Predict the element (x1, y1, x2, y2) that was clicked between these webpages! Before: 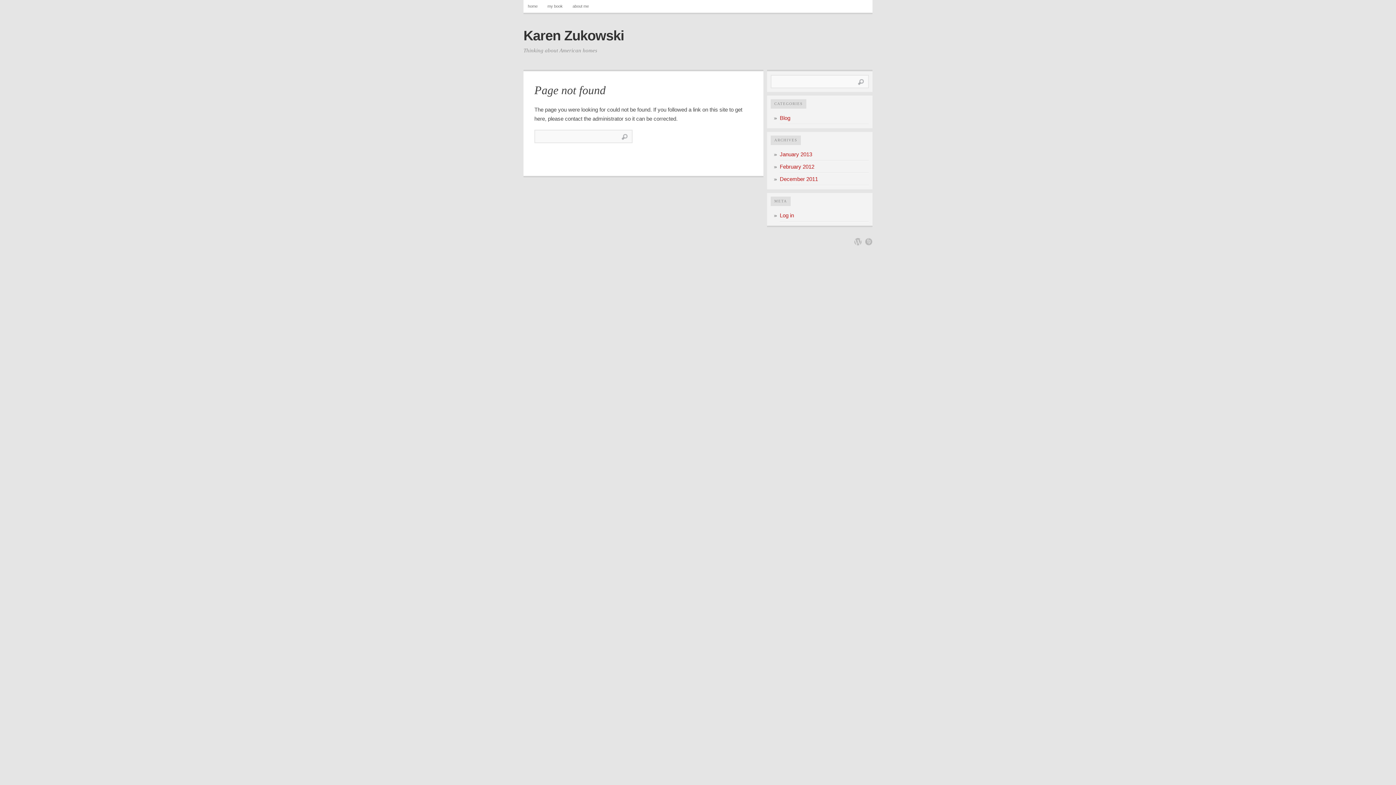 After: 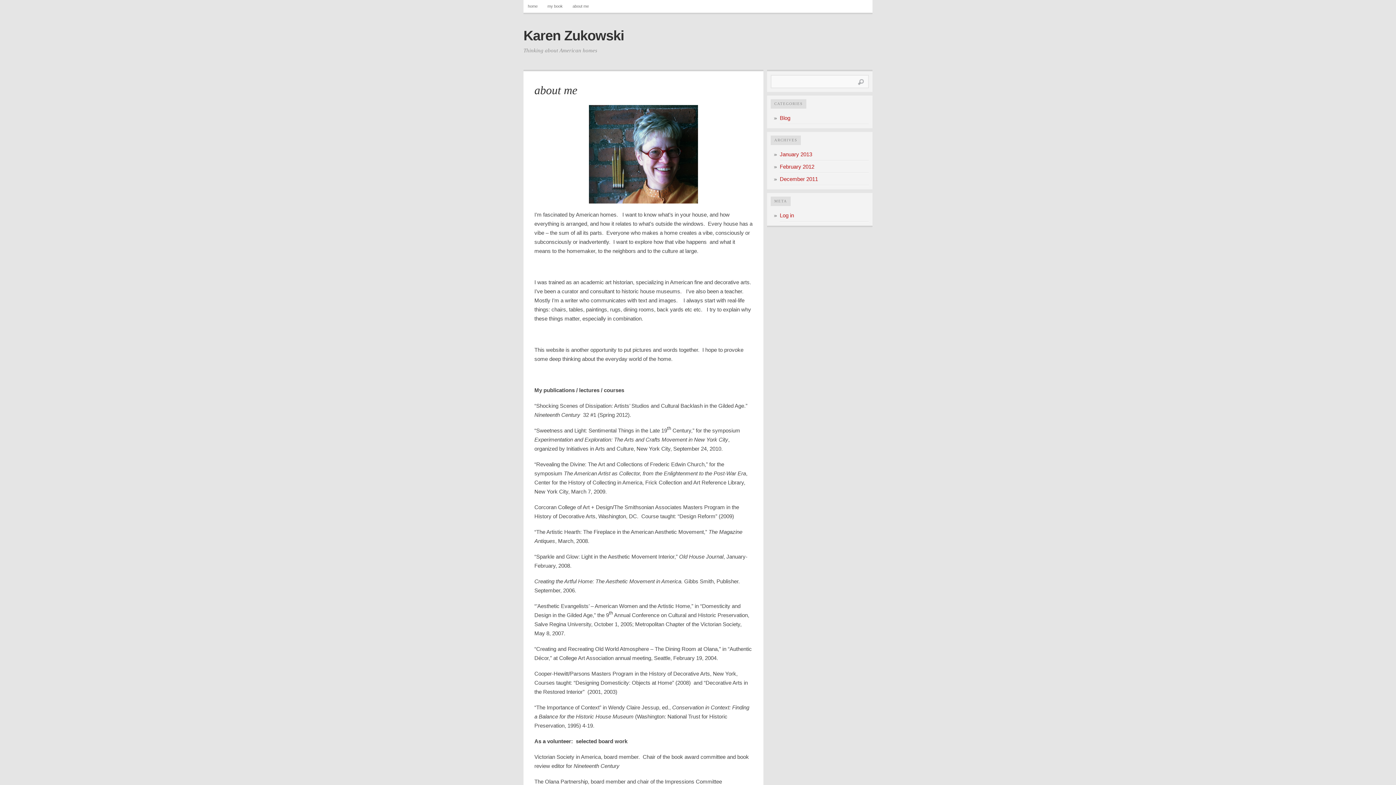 Action: label: about me bbox: (568, 0, 593, 12)